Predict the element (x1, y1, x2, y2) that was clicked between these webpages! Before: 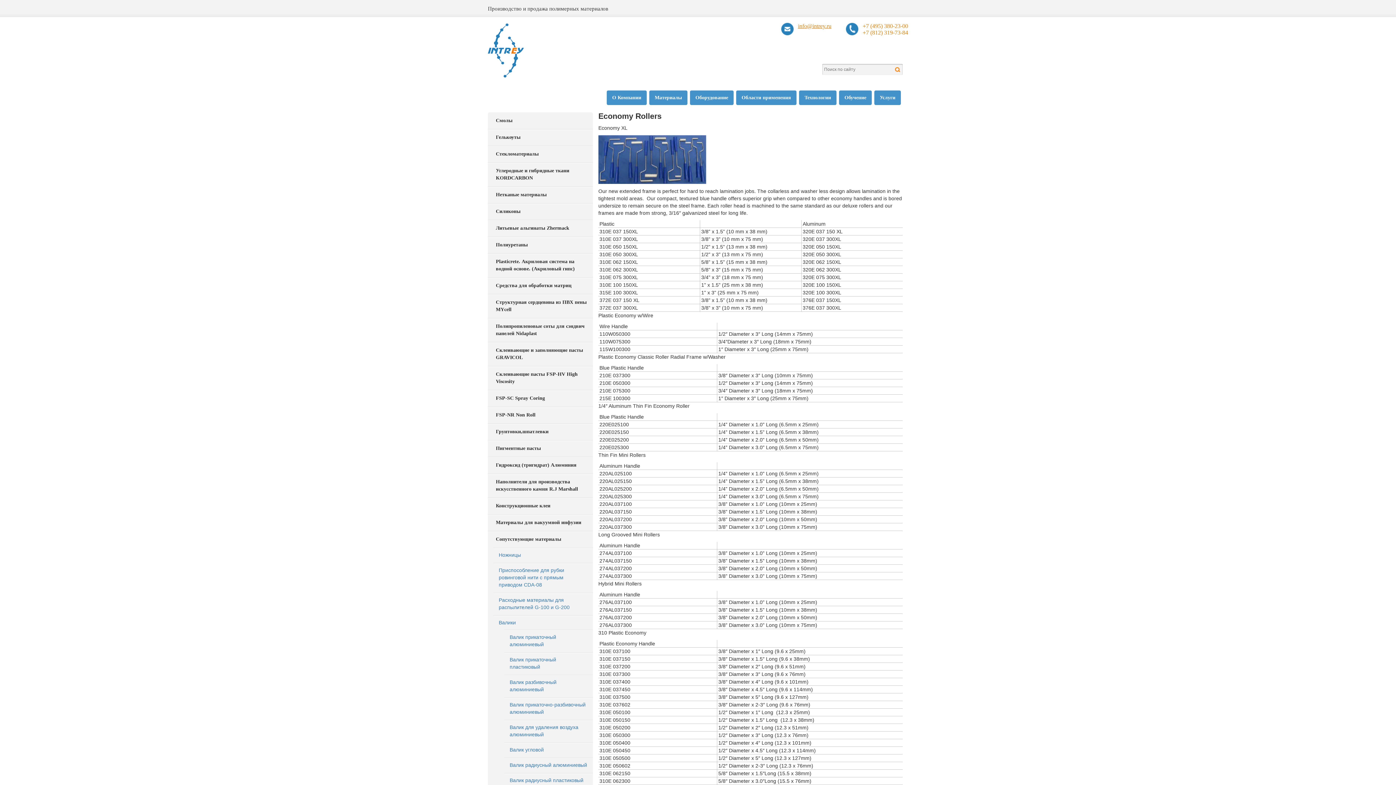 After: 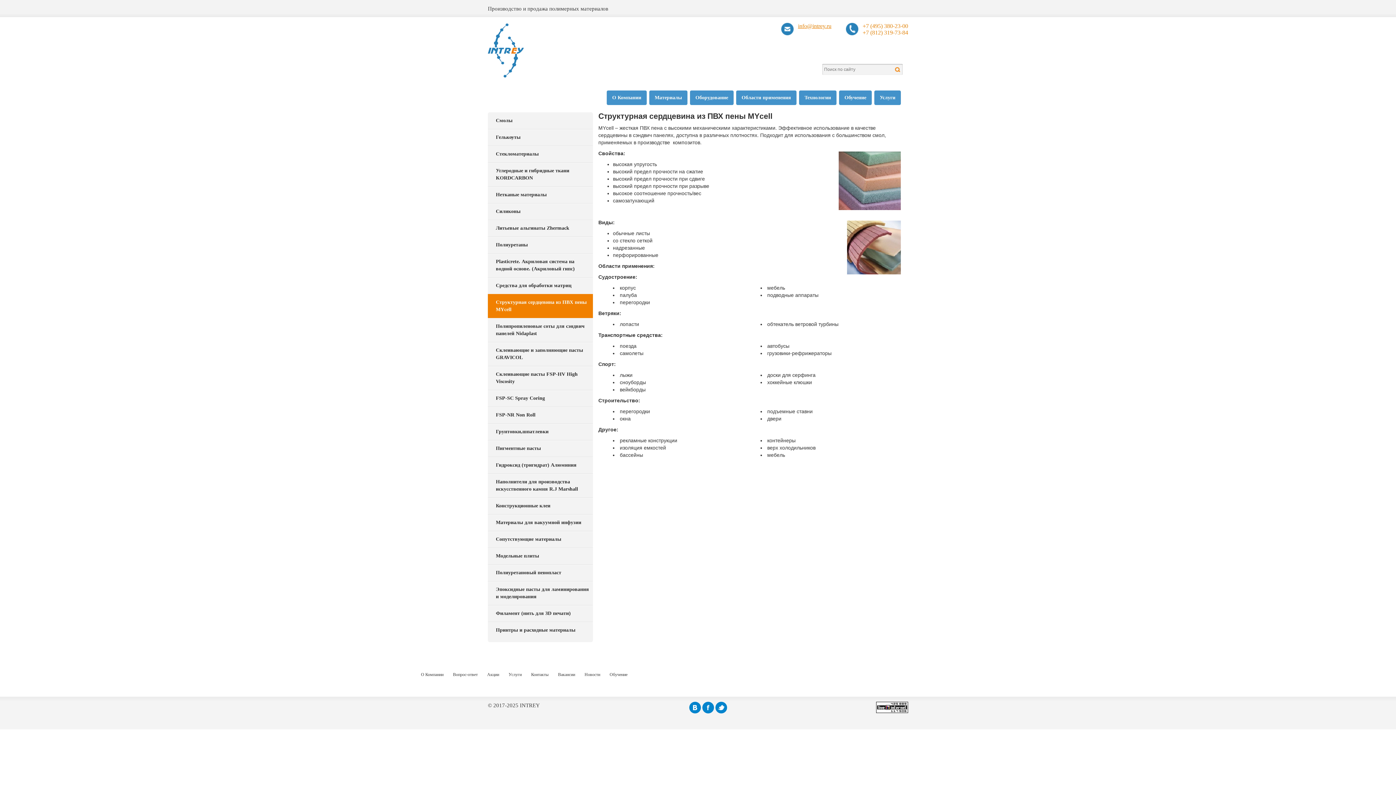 Action: label: Структурная сердцевина из ПВХ пены MYcell bbox: (488, 294, 593, 318)